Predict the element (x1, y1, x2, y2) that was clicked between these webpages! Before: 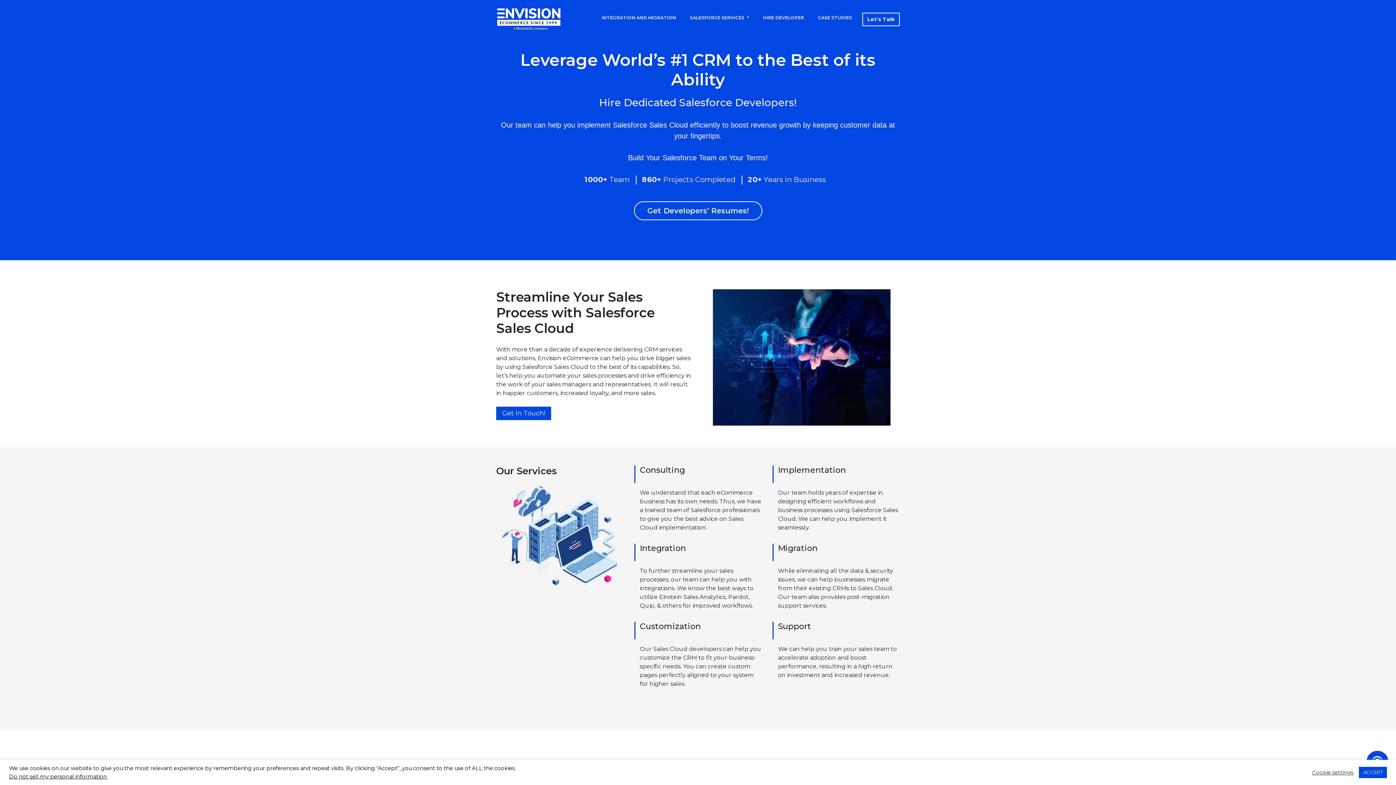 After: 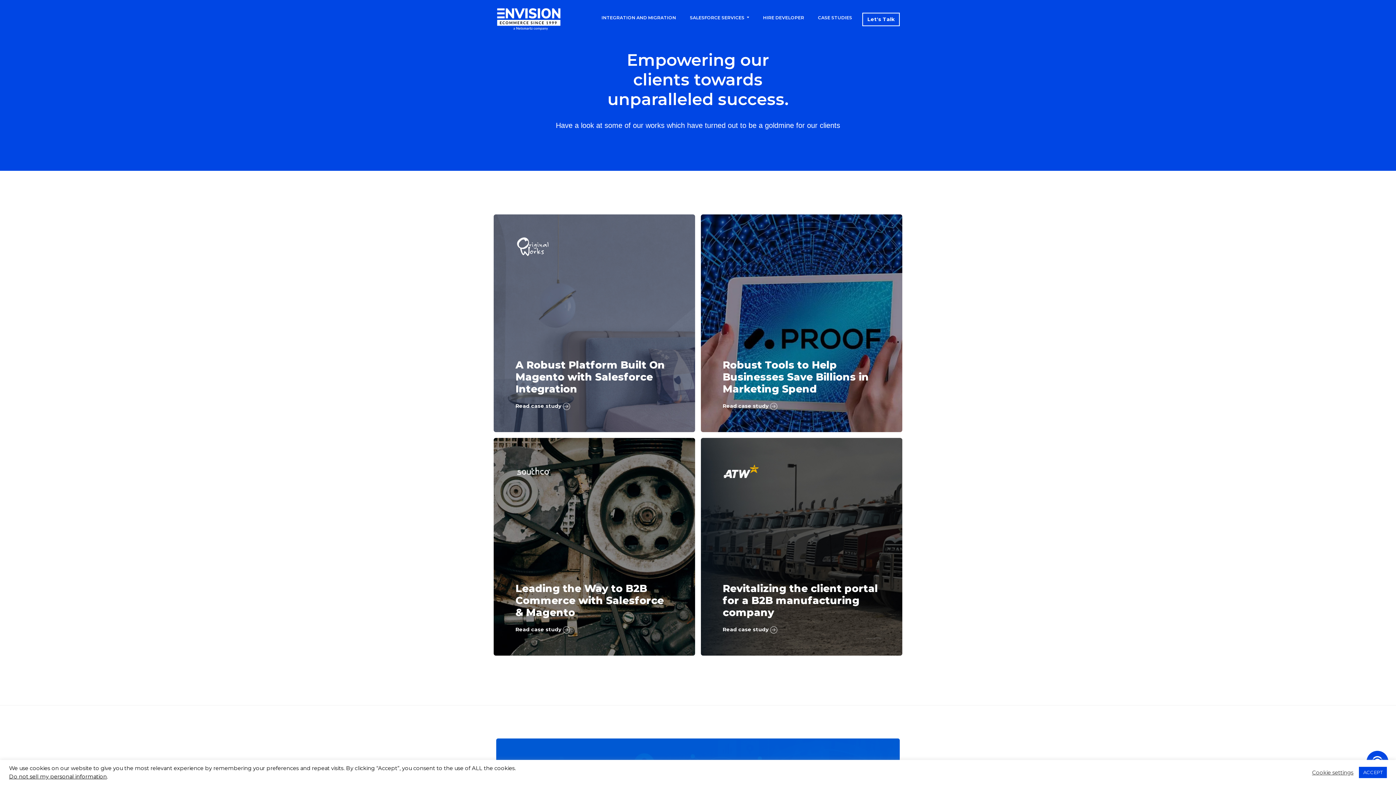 Action: label: CASE STUDIES bbox: (814, 12, 856, 22)